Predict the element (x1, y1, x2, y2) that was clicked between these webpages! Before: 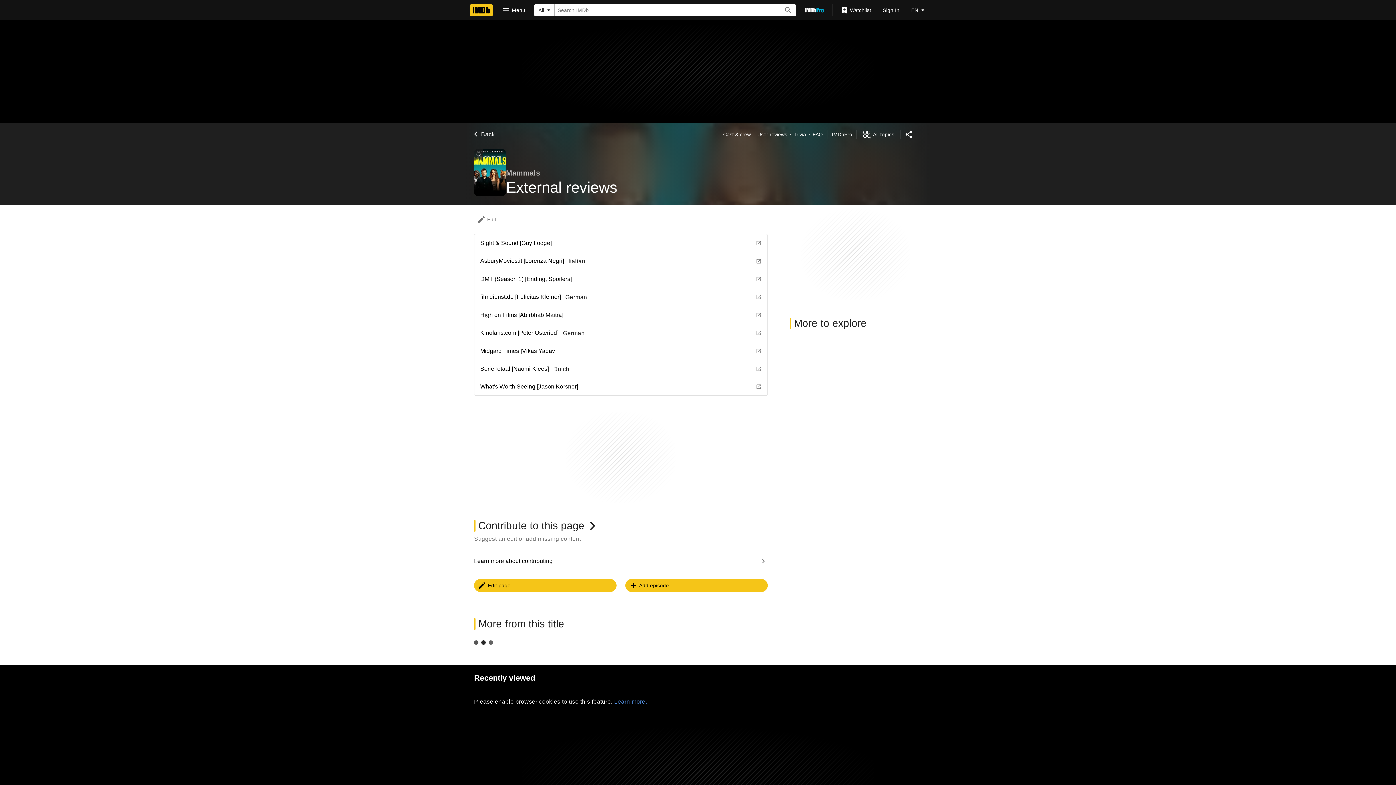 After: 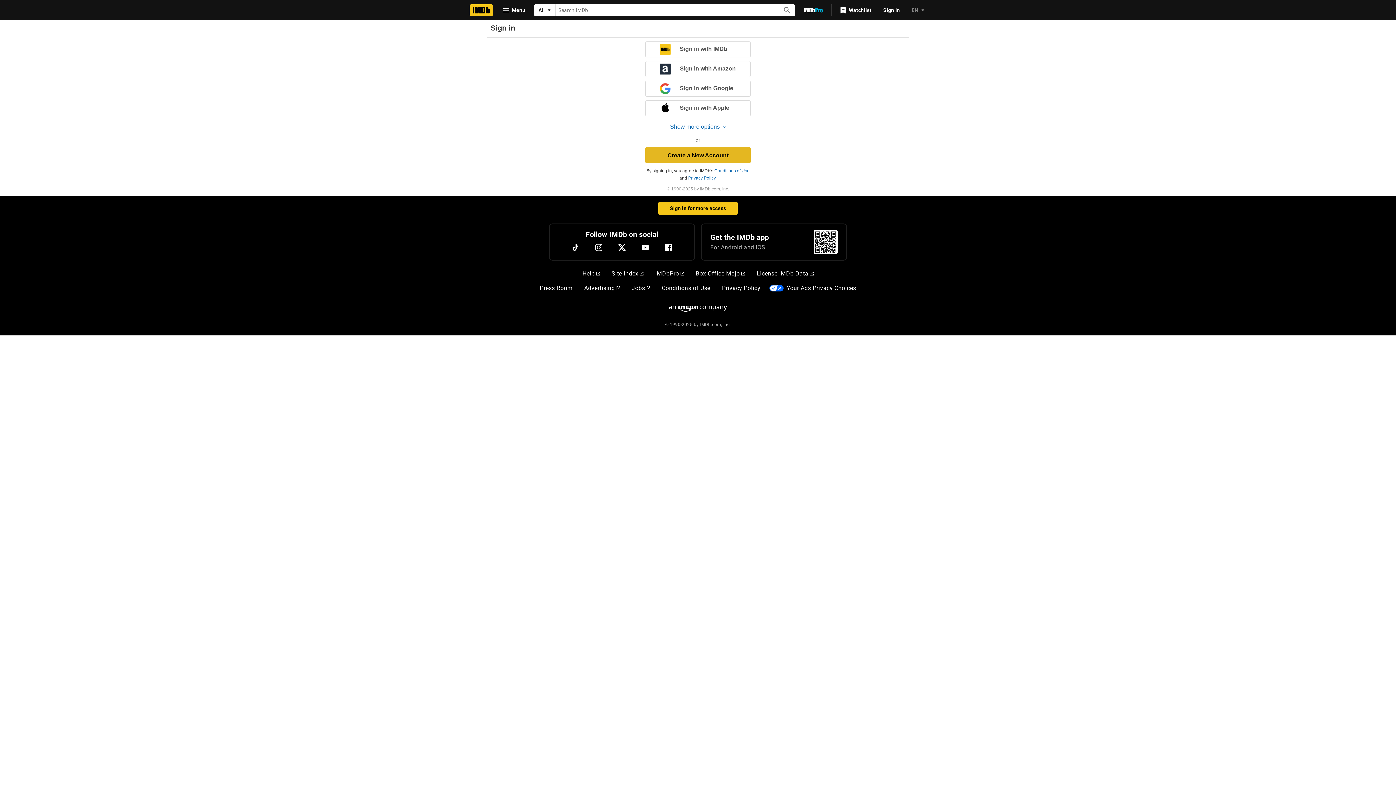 Action: bbox: (836, 3, 877, 16) label: Watchlist